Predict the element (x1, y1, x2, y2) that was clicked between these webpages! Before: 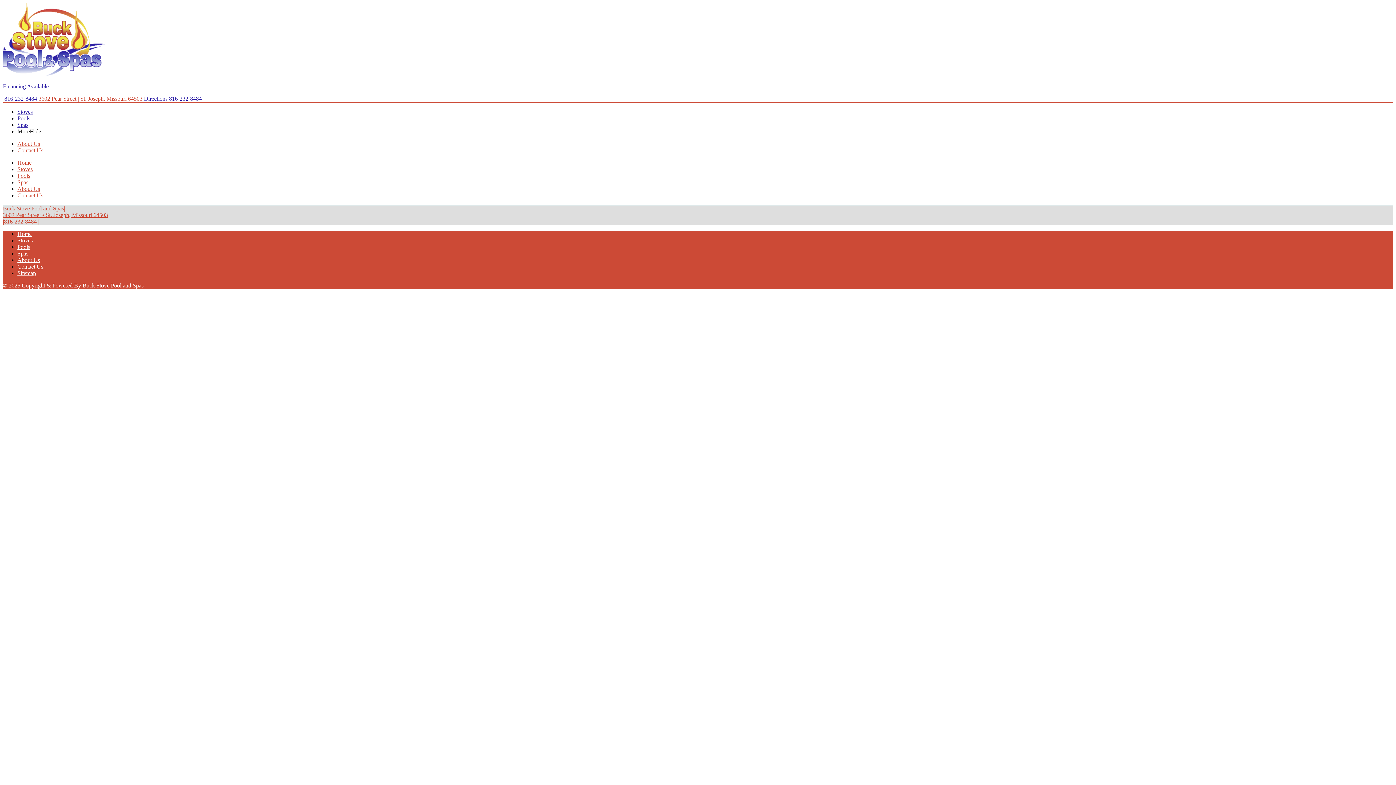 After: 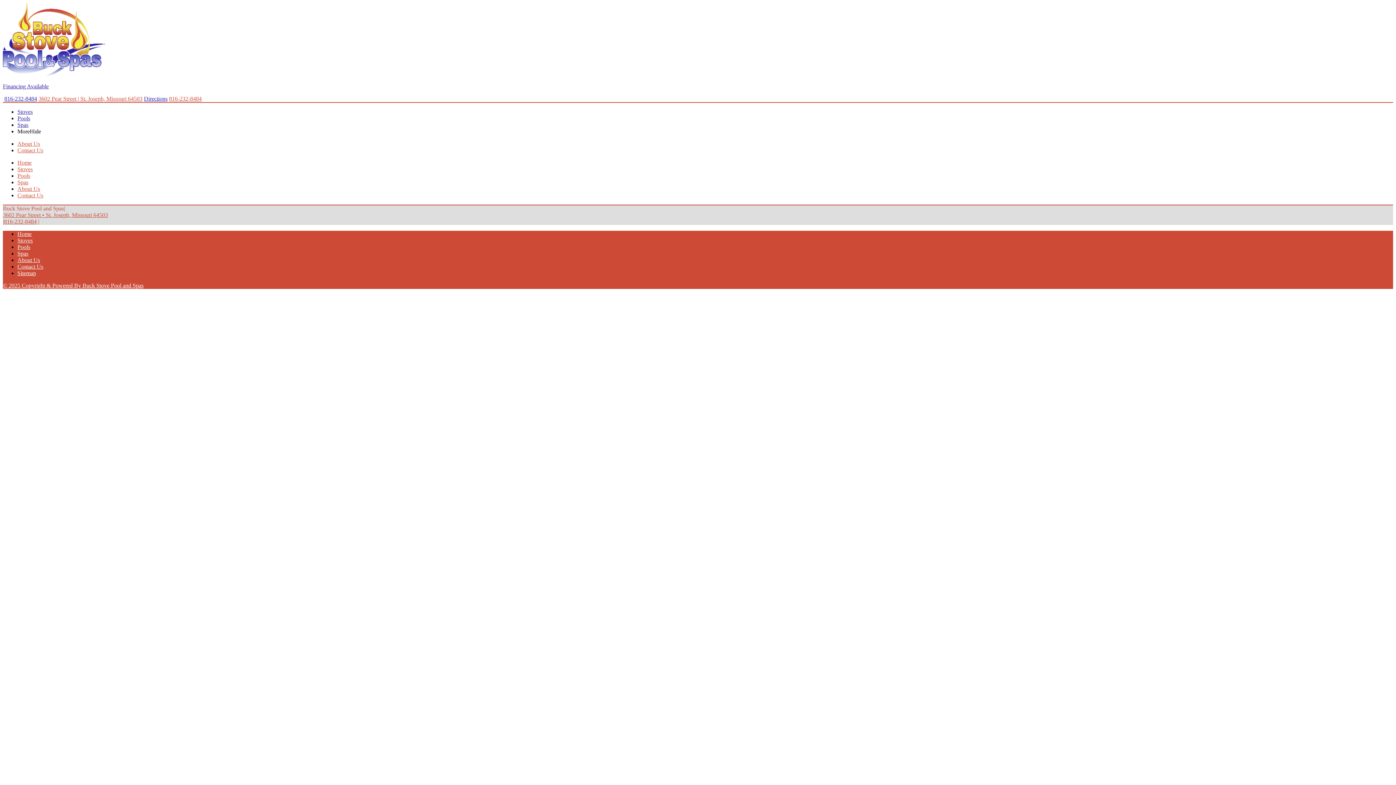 Action: label: 816-232-8484 bbox: (169, 95, 201, 101)